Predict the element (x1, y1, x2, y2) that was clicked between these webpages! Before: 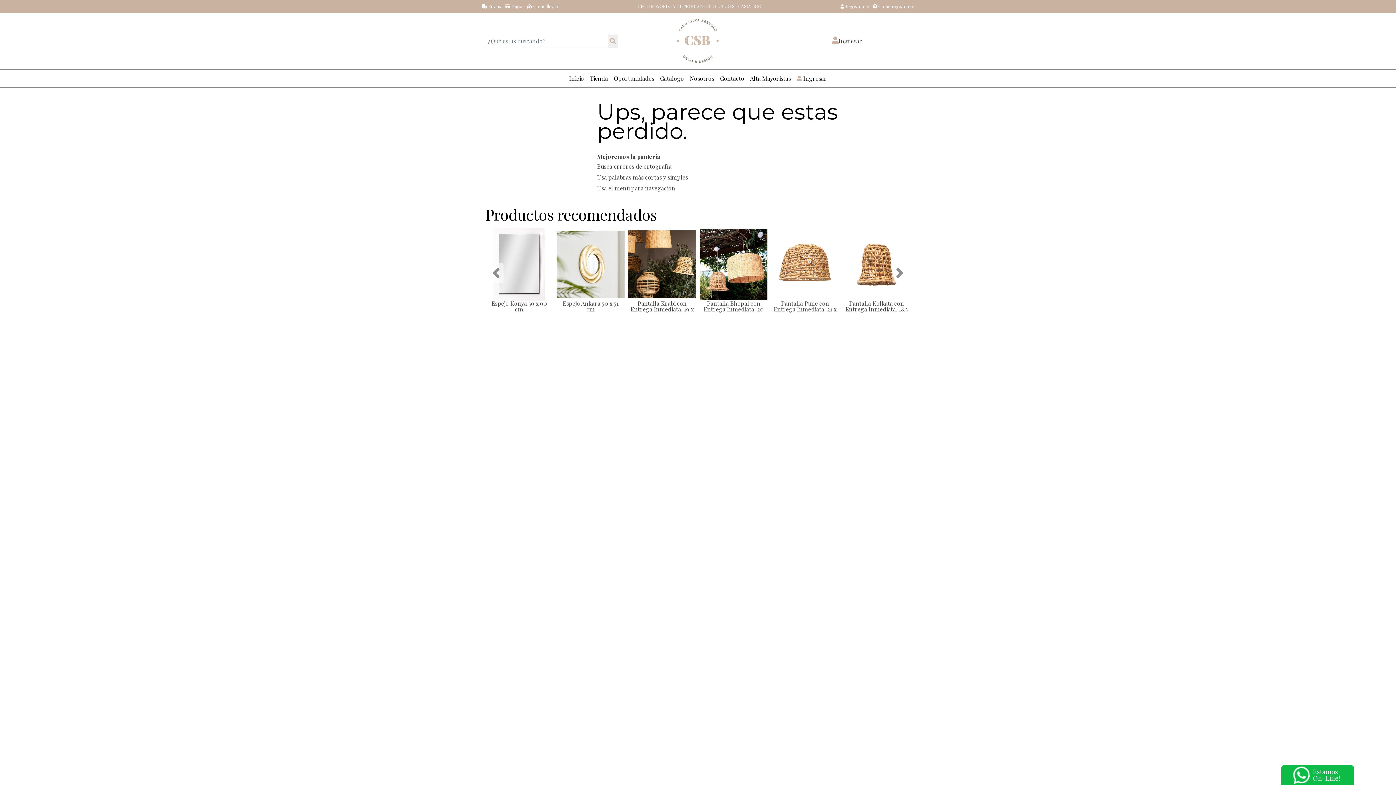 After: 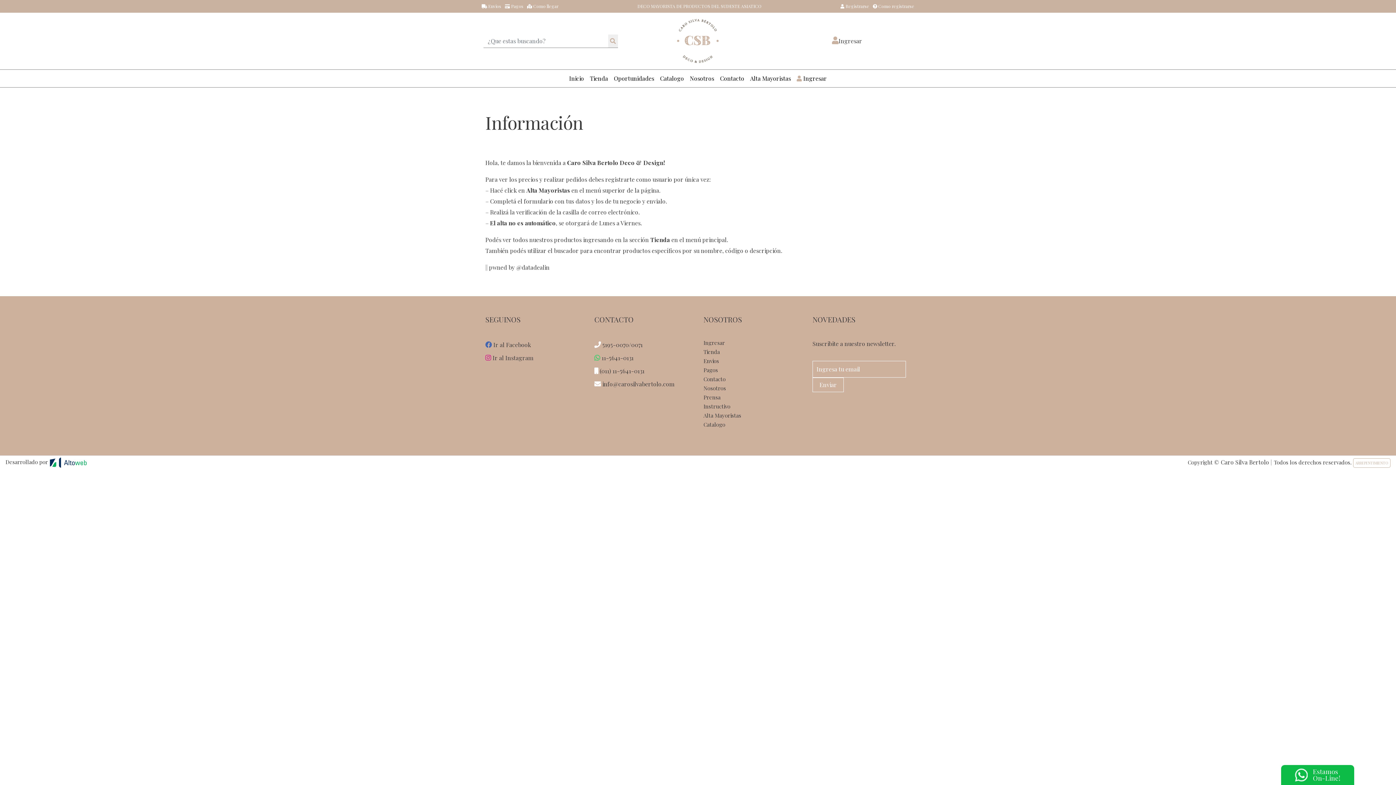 Action: bbox: (871, 1, 916, 10) label:  Como registrarse